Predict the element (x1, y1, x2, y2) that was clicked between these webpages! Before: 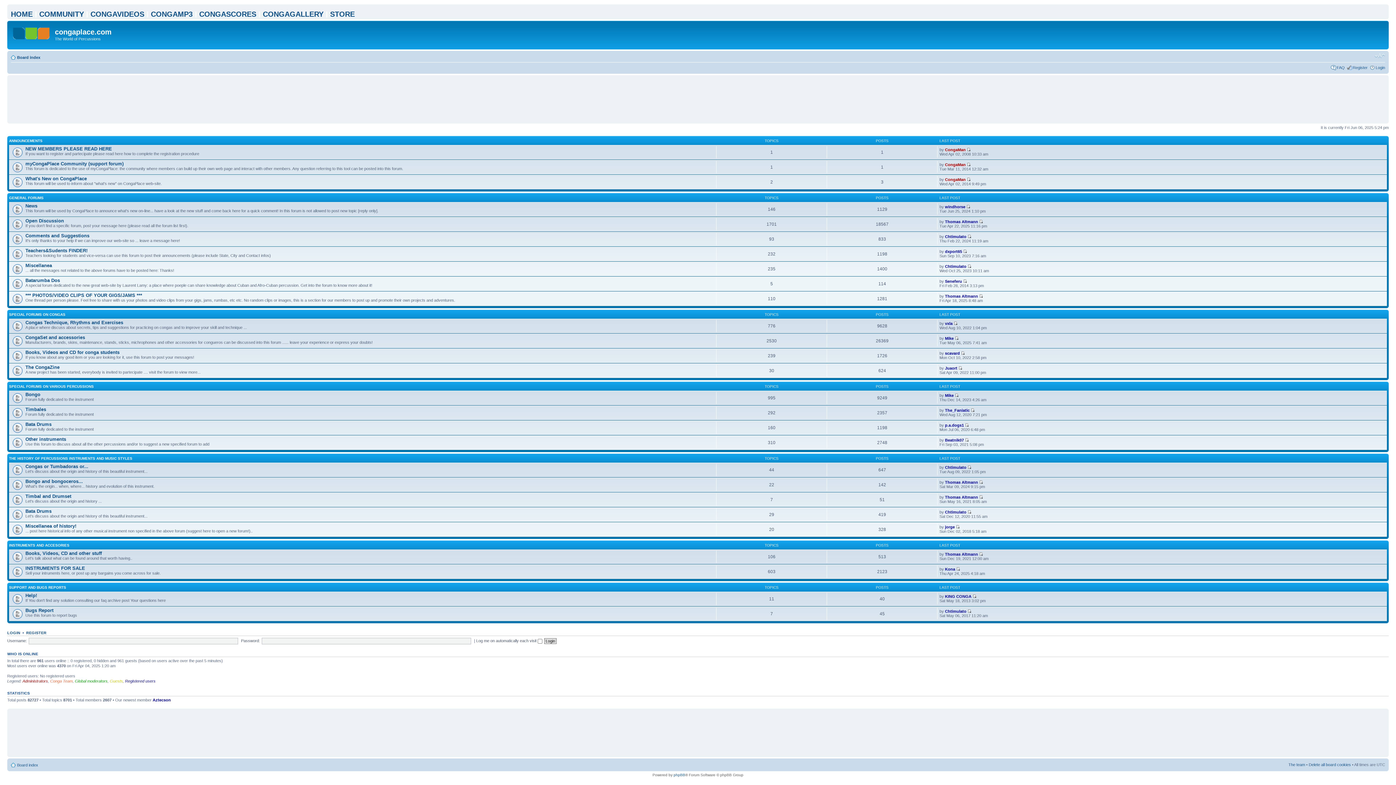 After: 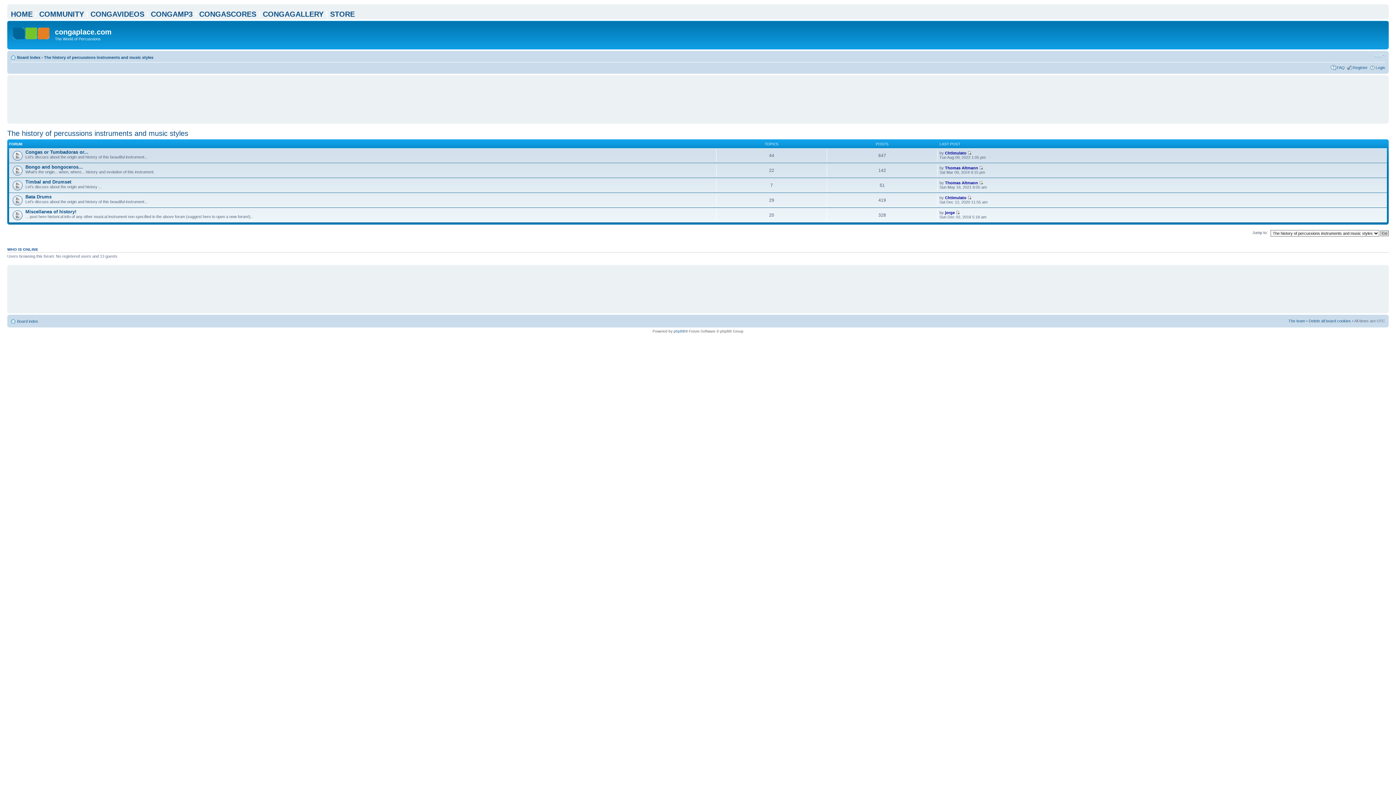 Action: bbox: (9, 456, 132, 460) label: THE HISTORY OF PERCUSSIONS INSTRUMENTS AND MUSIC STYLES